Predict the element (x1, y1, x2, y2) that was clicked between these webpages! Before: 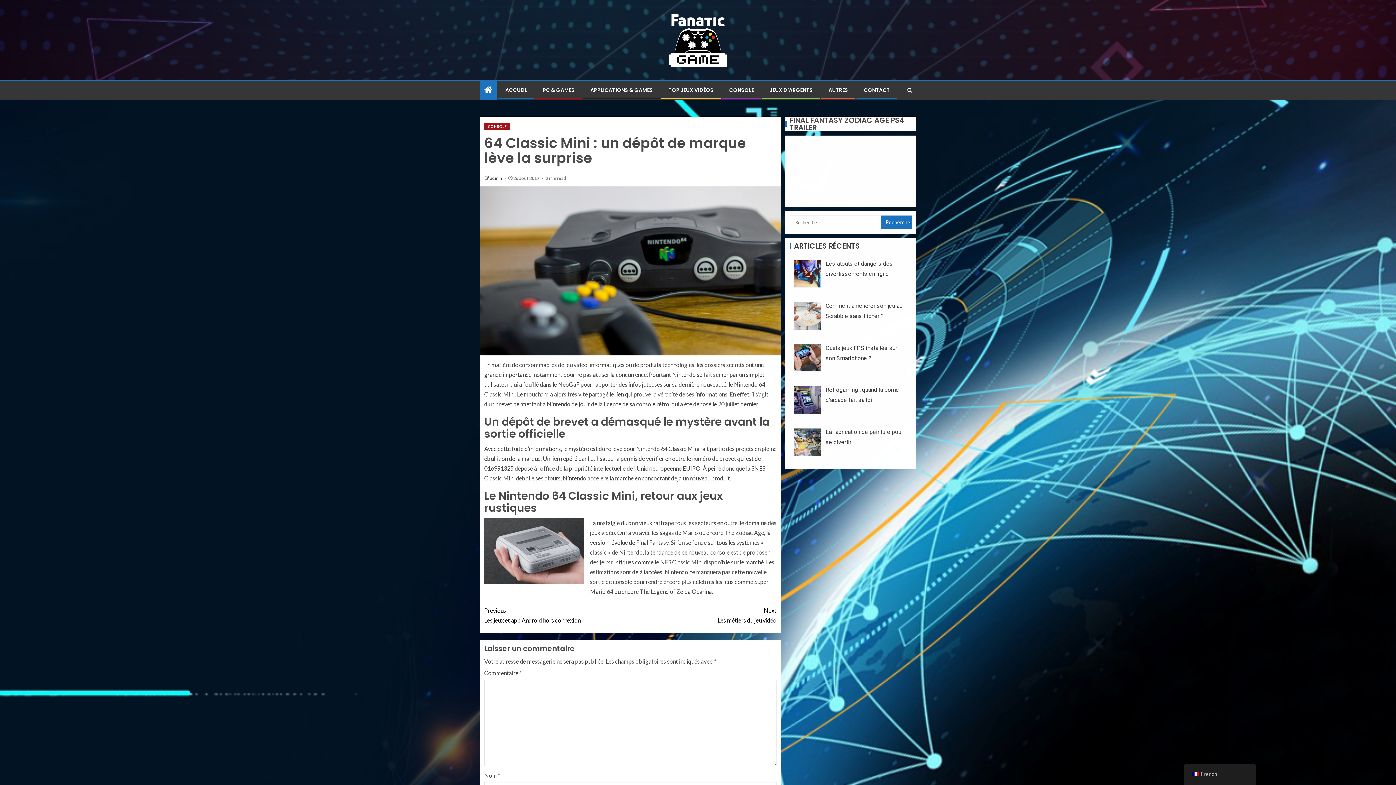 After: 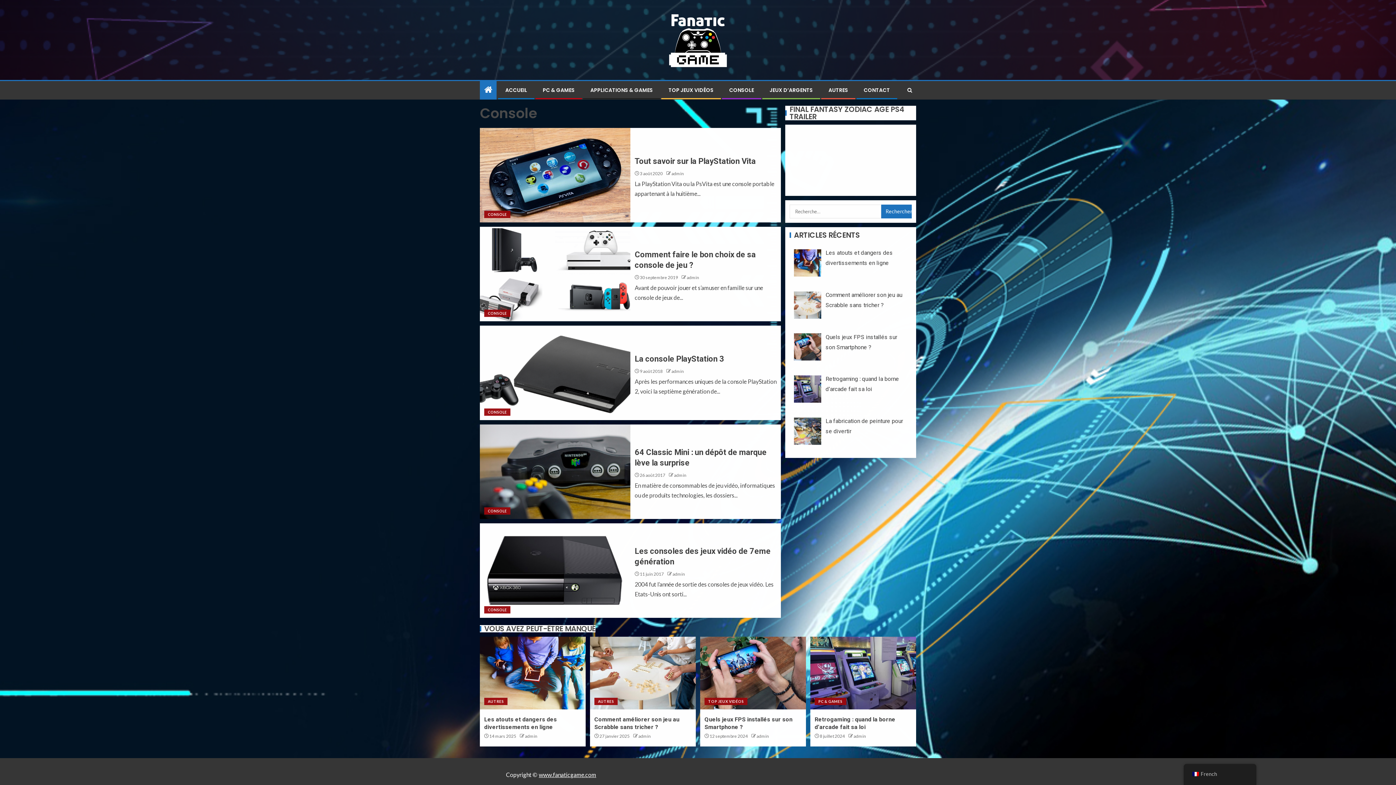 Action: label: Console bbox: (484, 122, 510, 130)